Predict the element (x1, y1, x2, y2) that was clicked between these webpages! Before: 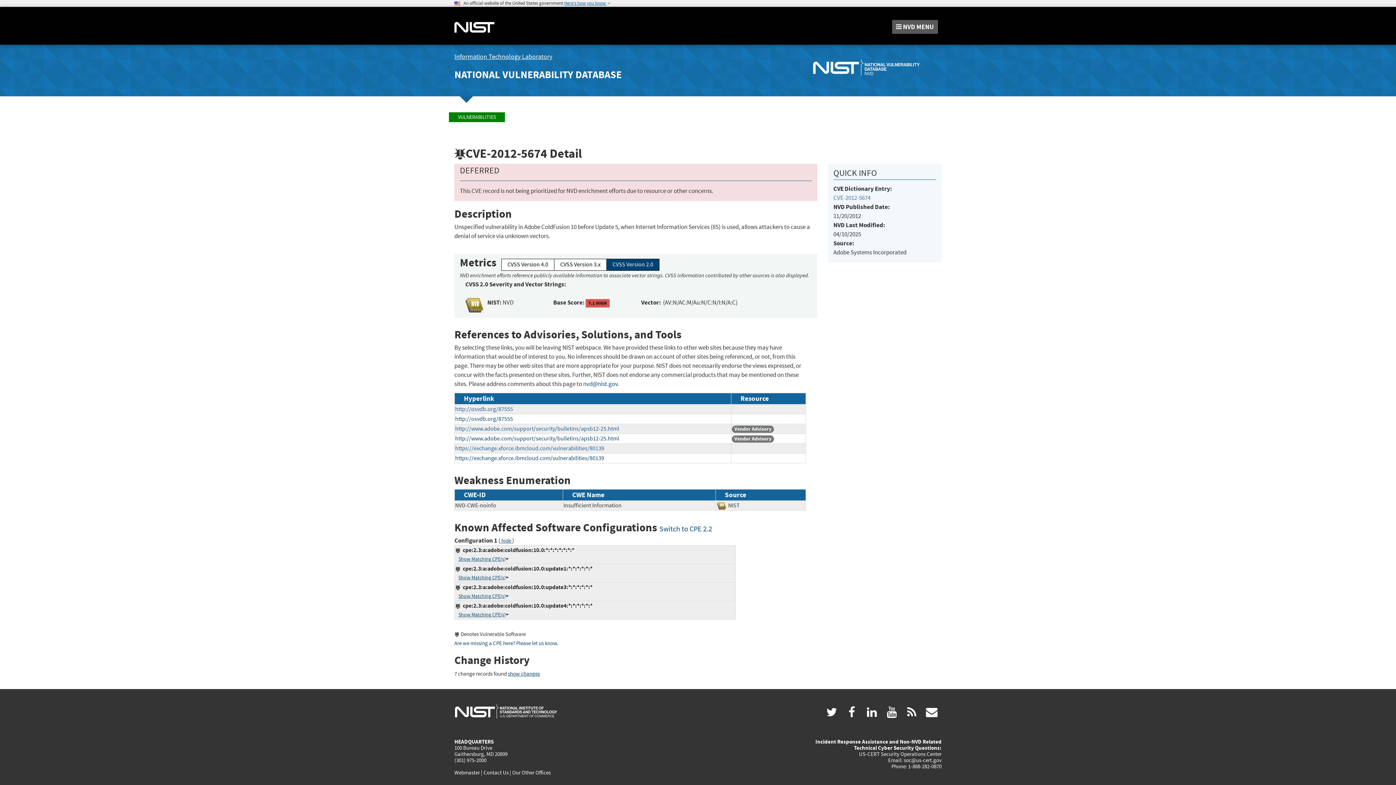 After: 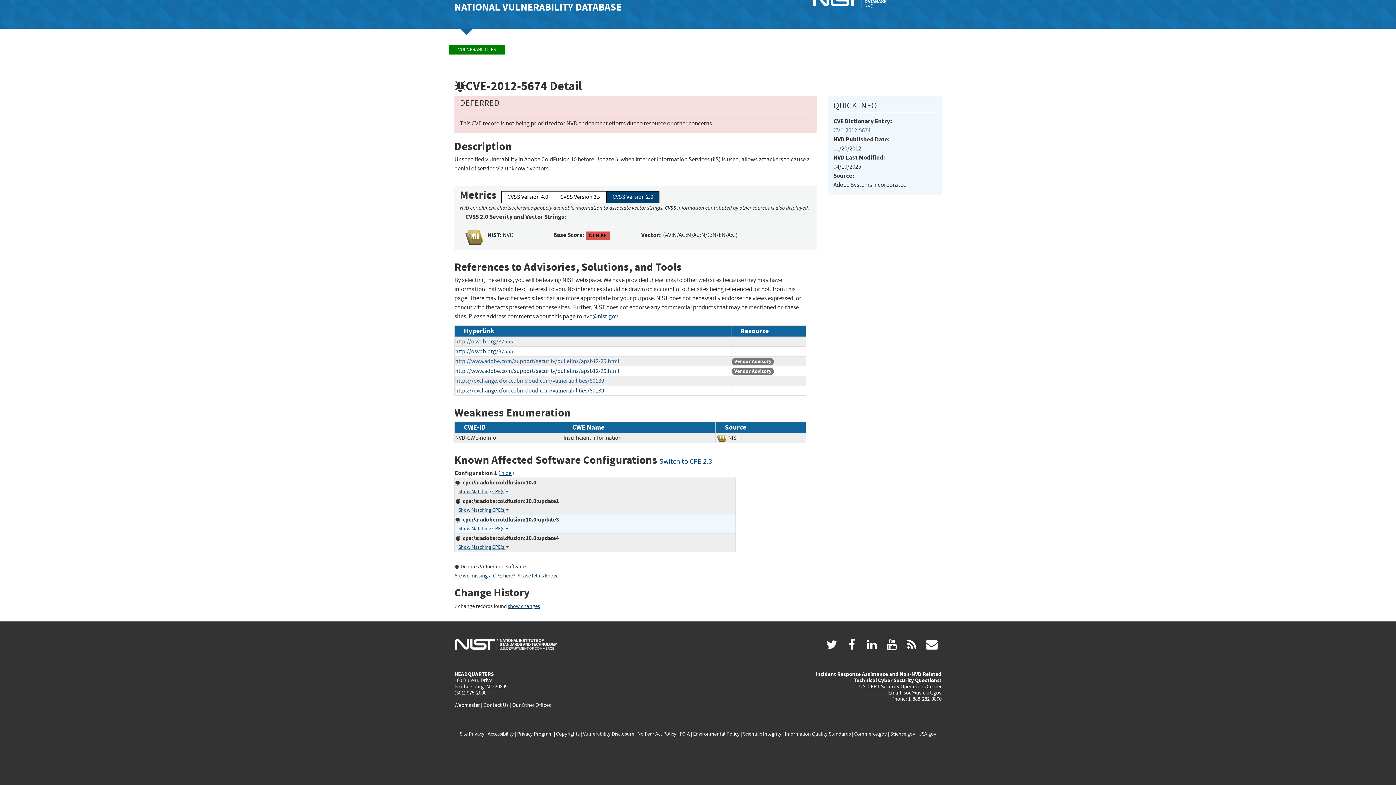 Action: label: Switch to CPE 2.2 bbox: (659, 524, 712, 533)